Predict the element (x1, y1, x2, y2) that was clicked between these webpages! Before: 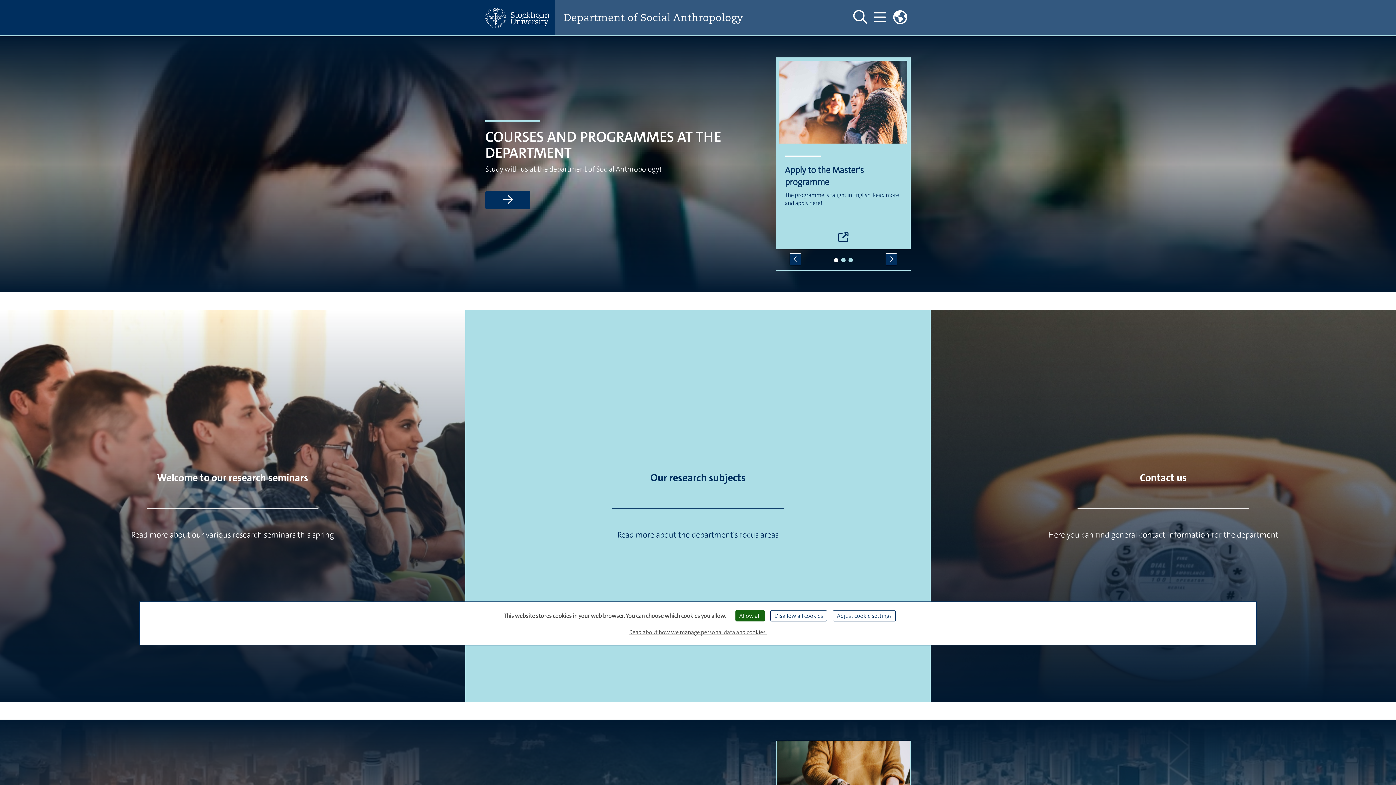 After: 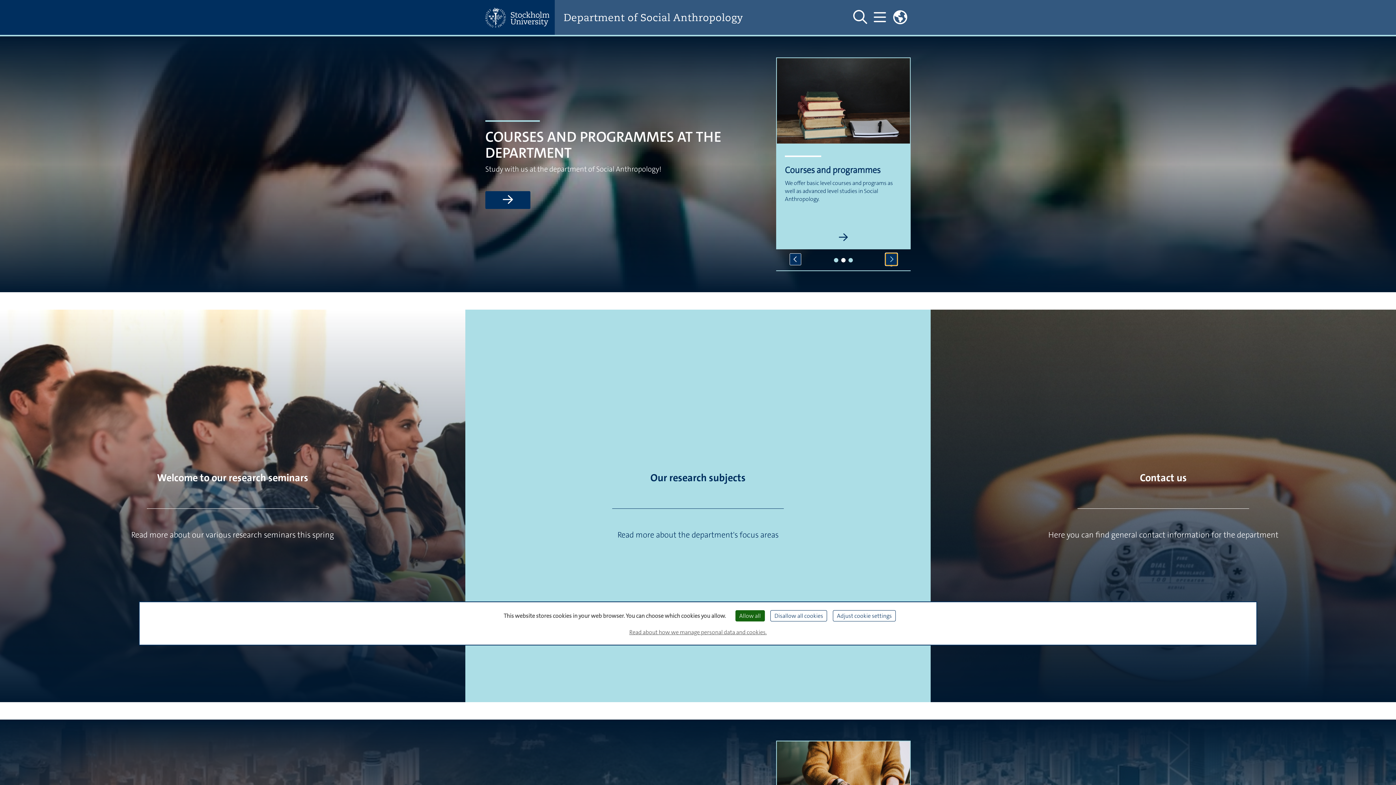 Action: bbox: (885, 253, 897, 265) label: Next slide